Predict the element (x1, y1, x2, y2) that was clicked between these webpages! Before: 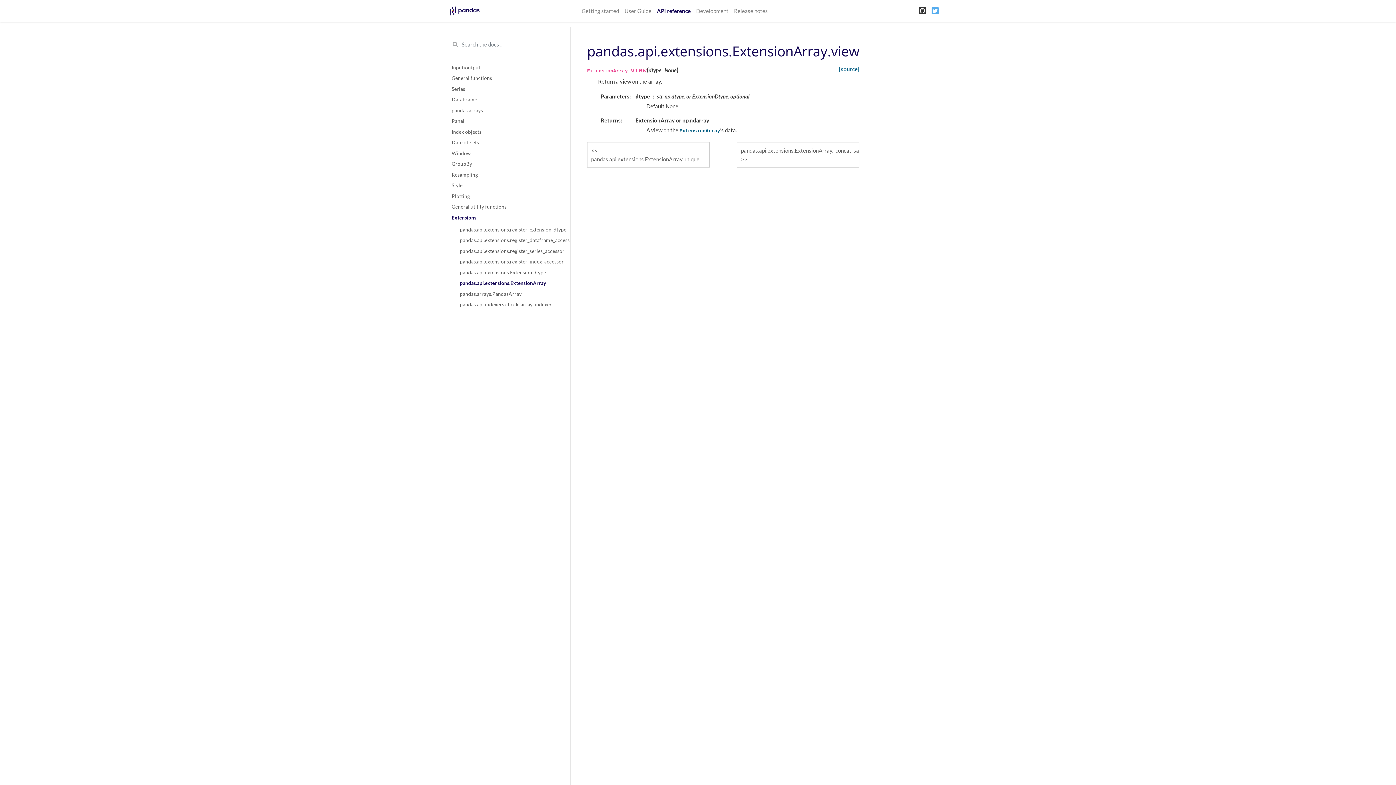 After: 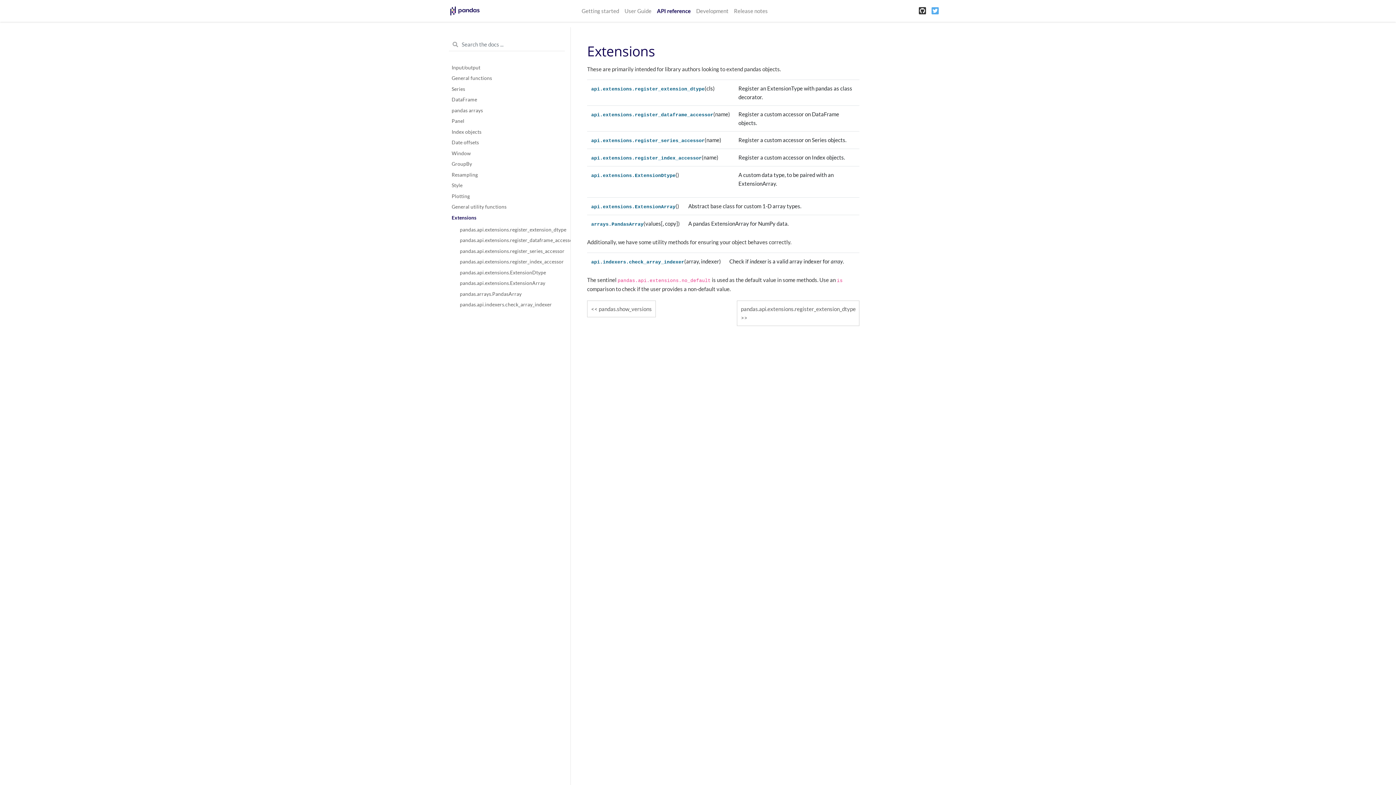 Action: bbox: (443, 212, 570, 223) label: Extensions